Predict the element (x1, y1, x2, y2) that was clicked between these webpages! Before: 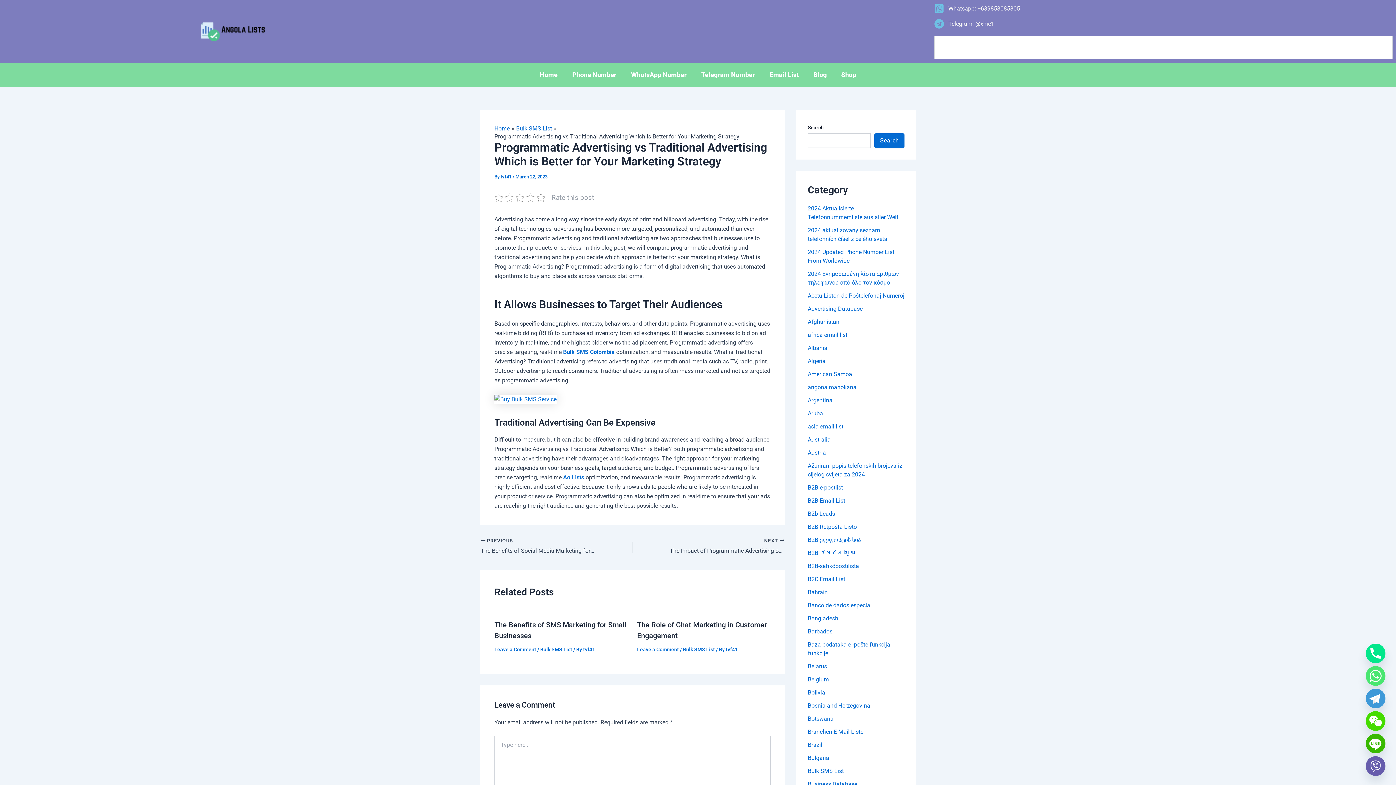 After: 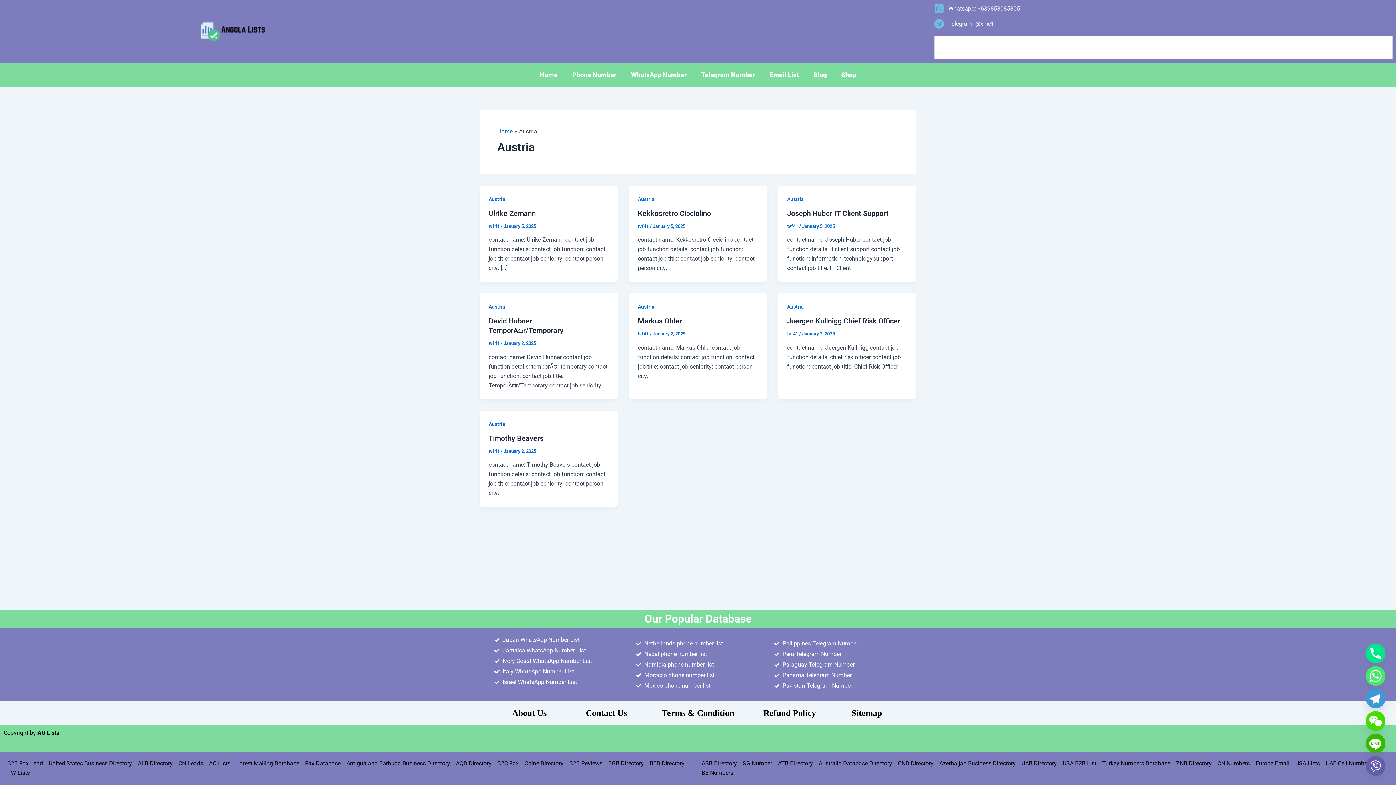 Action: label: Austria bbox: (808, 449, 826, 456)